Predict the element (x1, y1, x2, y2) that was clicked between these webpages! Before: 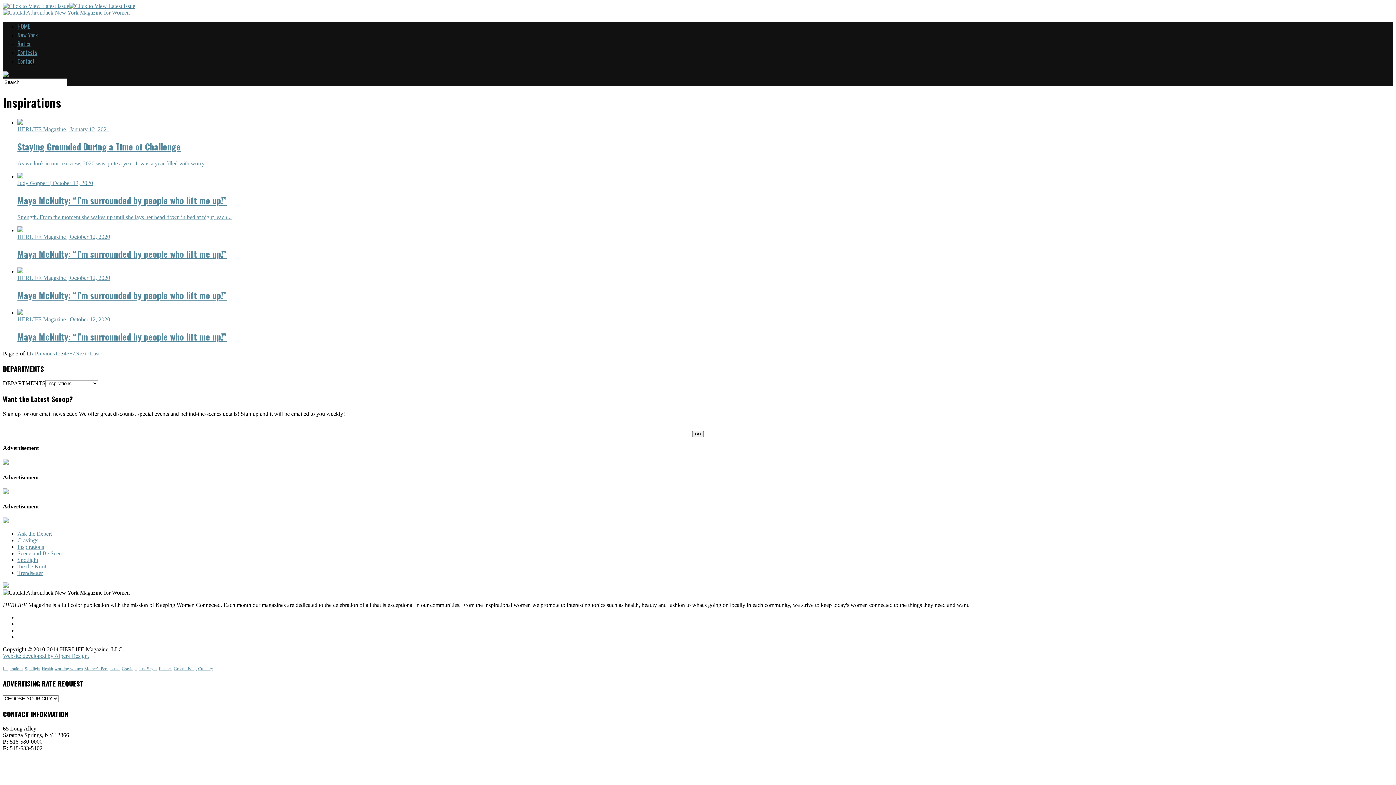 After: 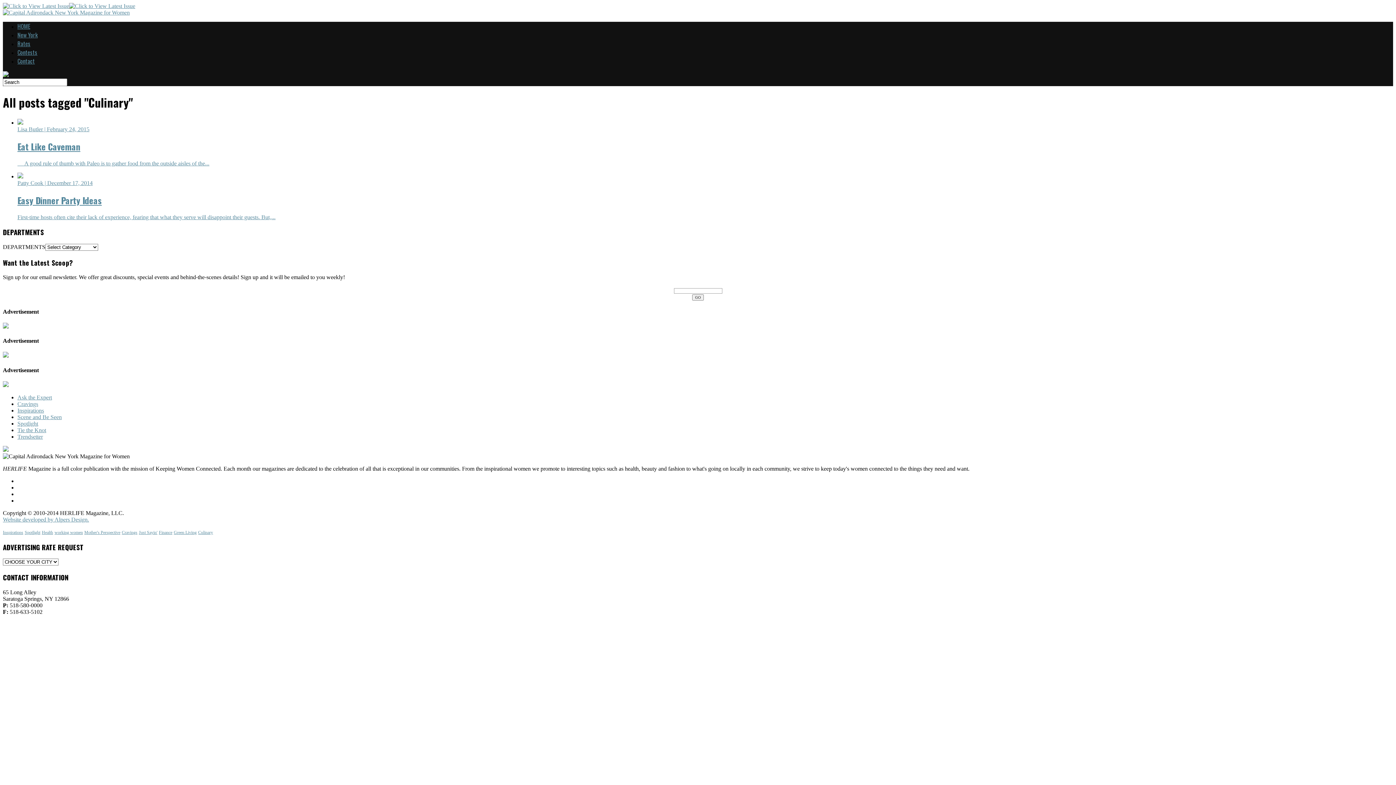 Action: bbox: (198, 666, 213, 671) label: Culinary